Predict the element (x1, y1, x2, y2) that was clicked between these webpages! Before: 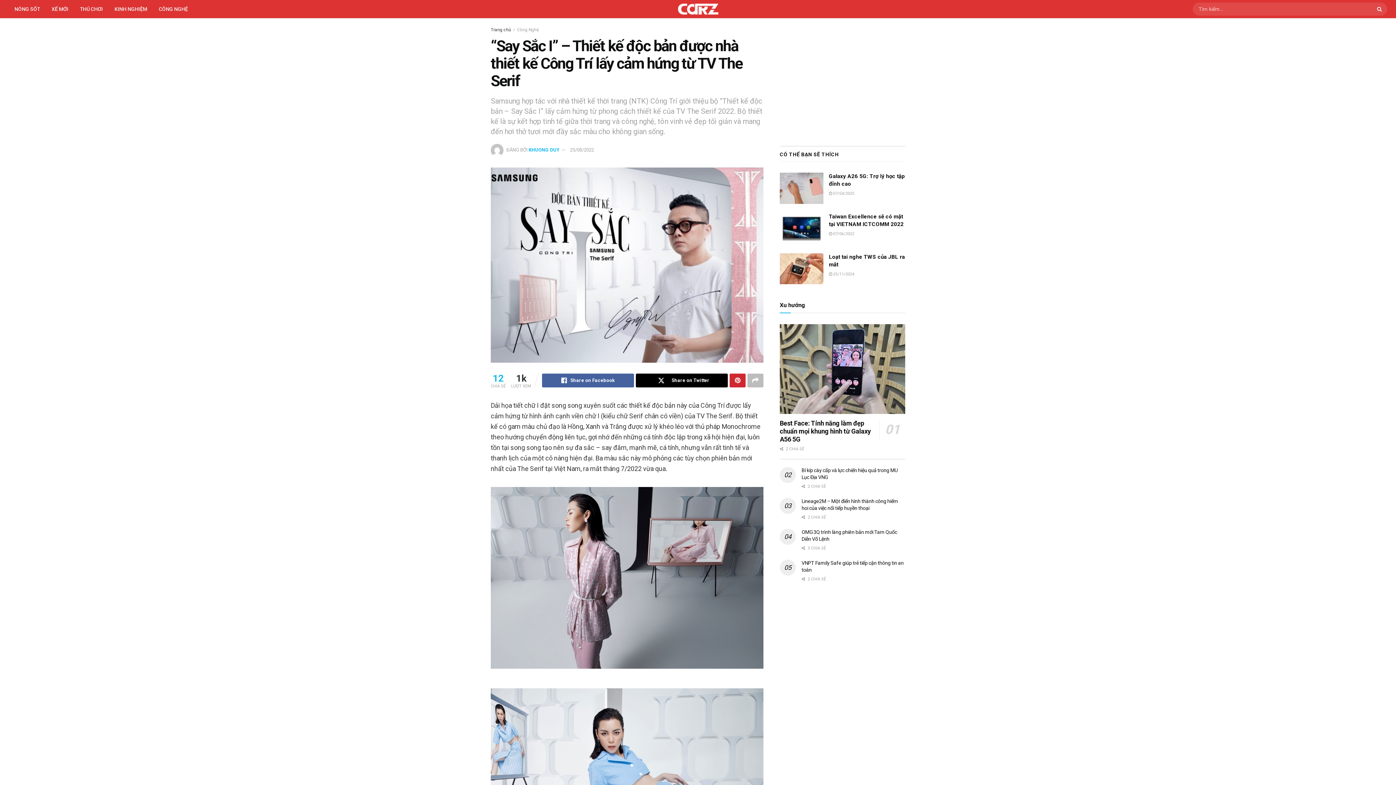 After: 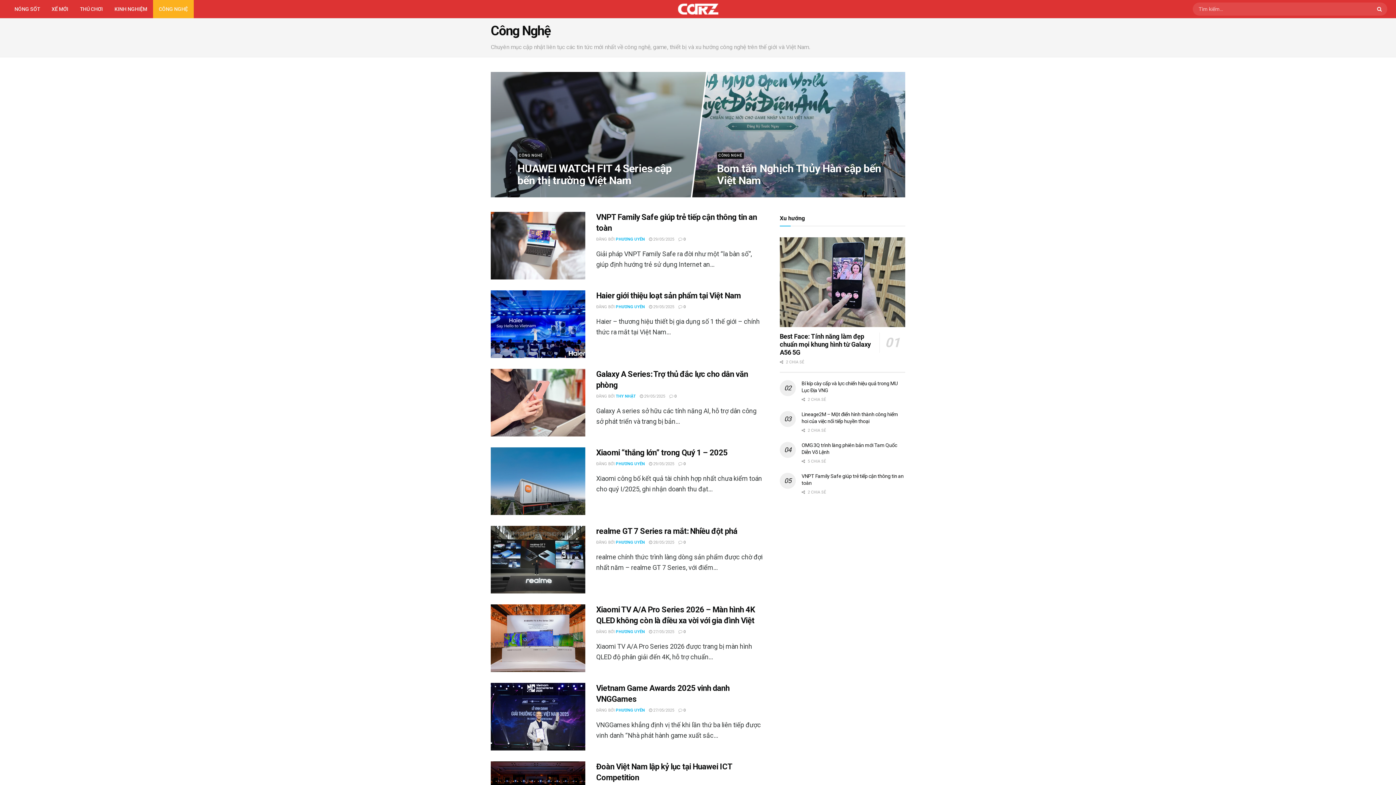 Action: bbox: (153, 0, 193, 18) label: CÔNG NGHỆ